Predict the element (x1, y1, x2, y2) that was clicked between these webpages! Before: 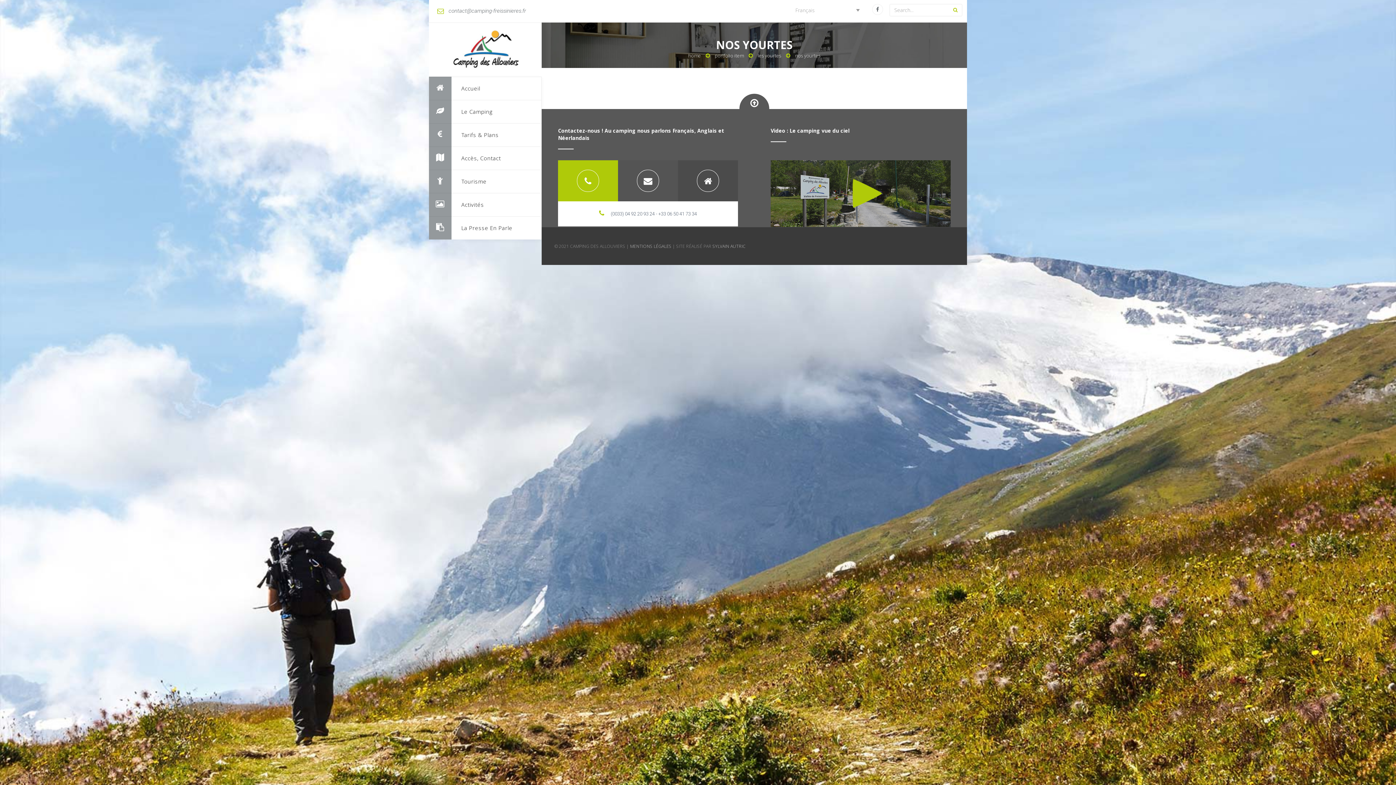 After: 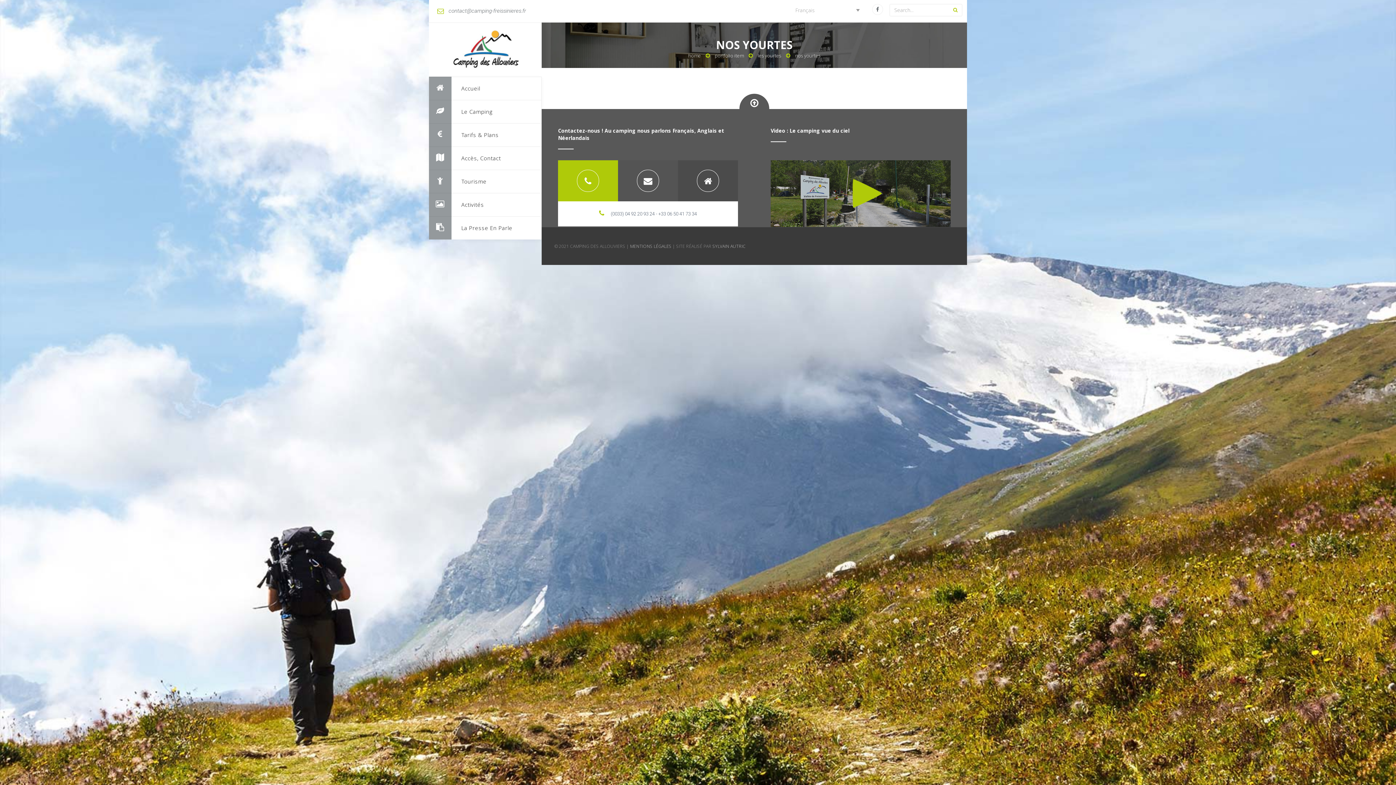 Action: bbox: (770, 189, 950, 196)